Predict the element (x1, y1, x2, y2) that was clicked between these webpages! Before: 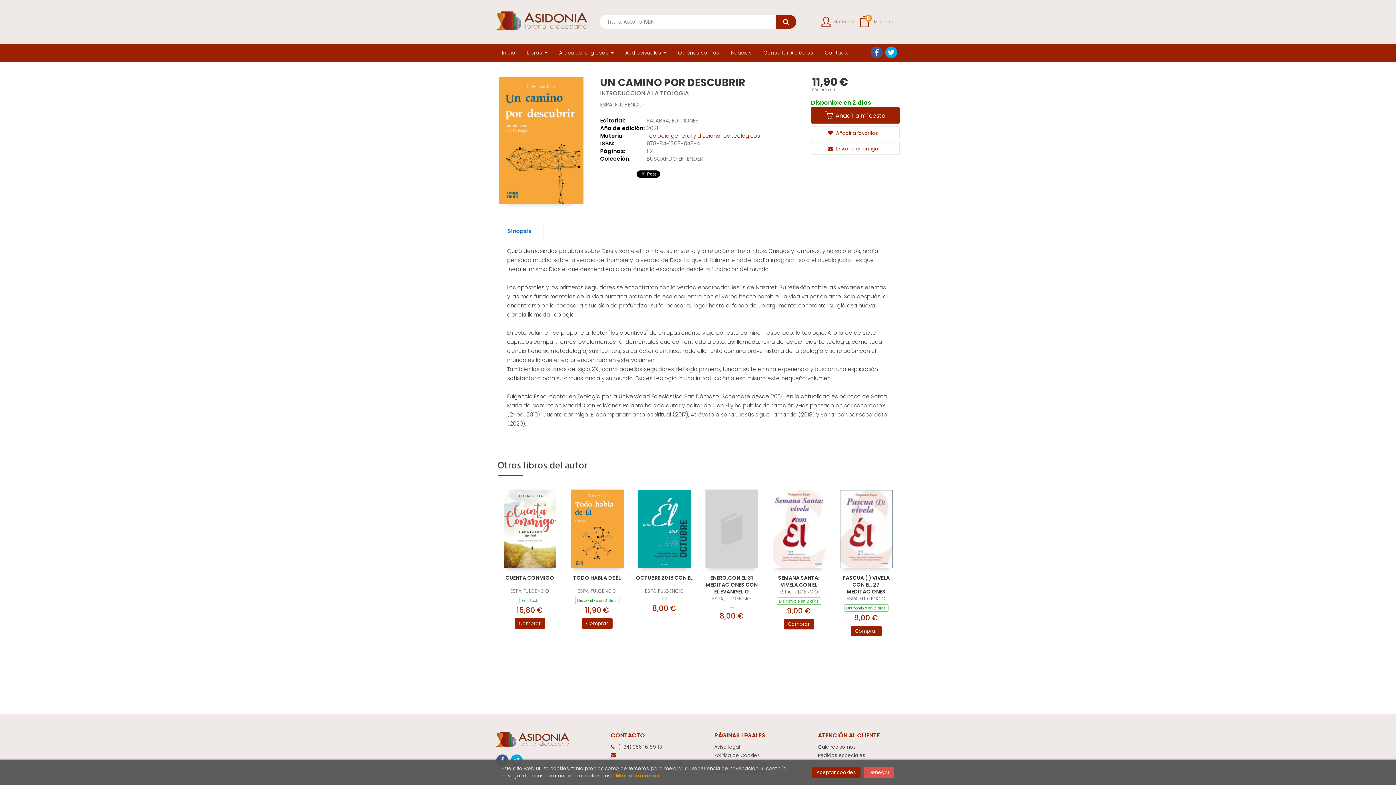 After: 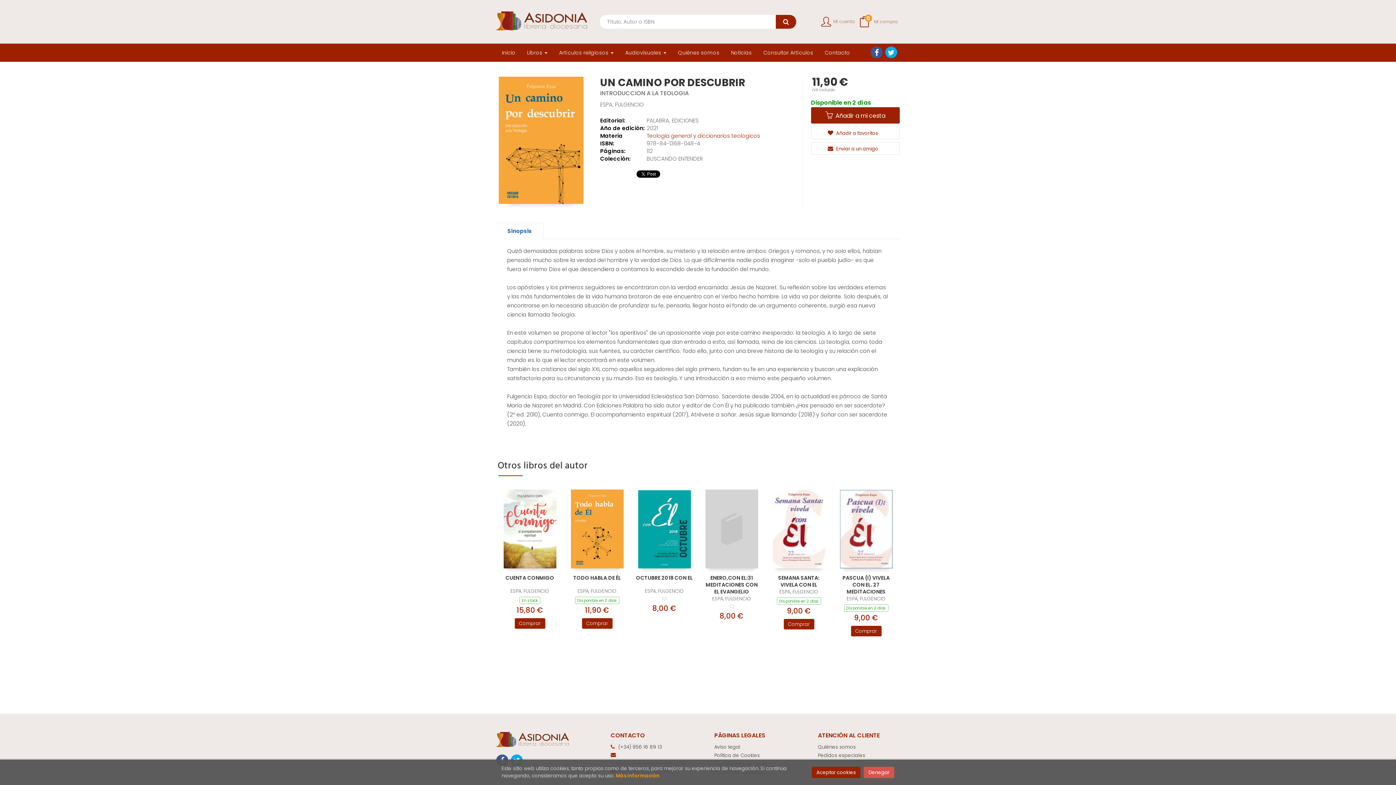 Action: bbox: (855, 12, 898, 30) label:  Mi compra
0